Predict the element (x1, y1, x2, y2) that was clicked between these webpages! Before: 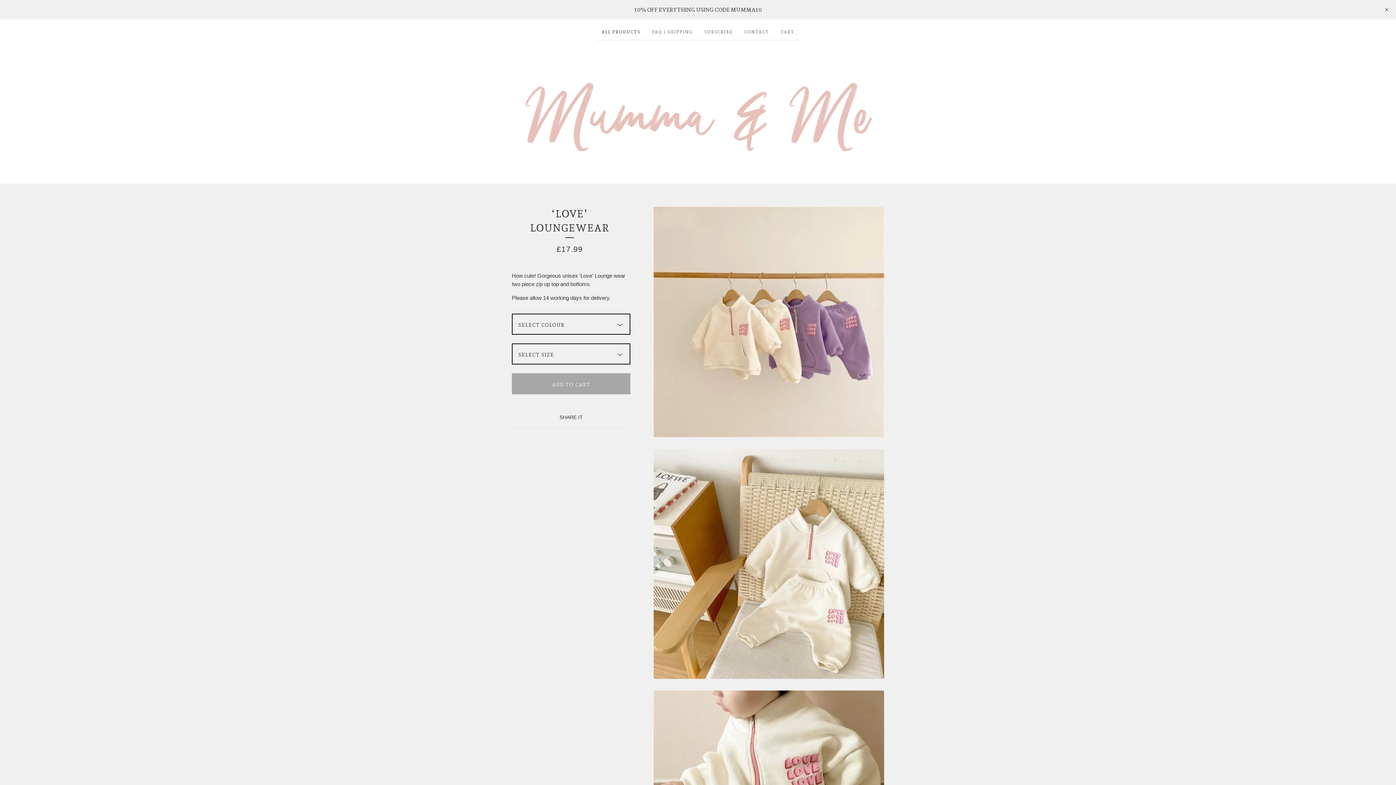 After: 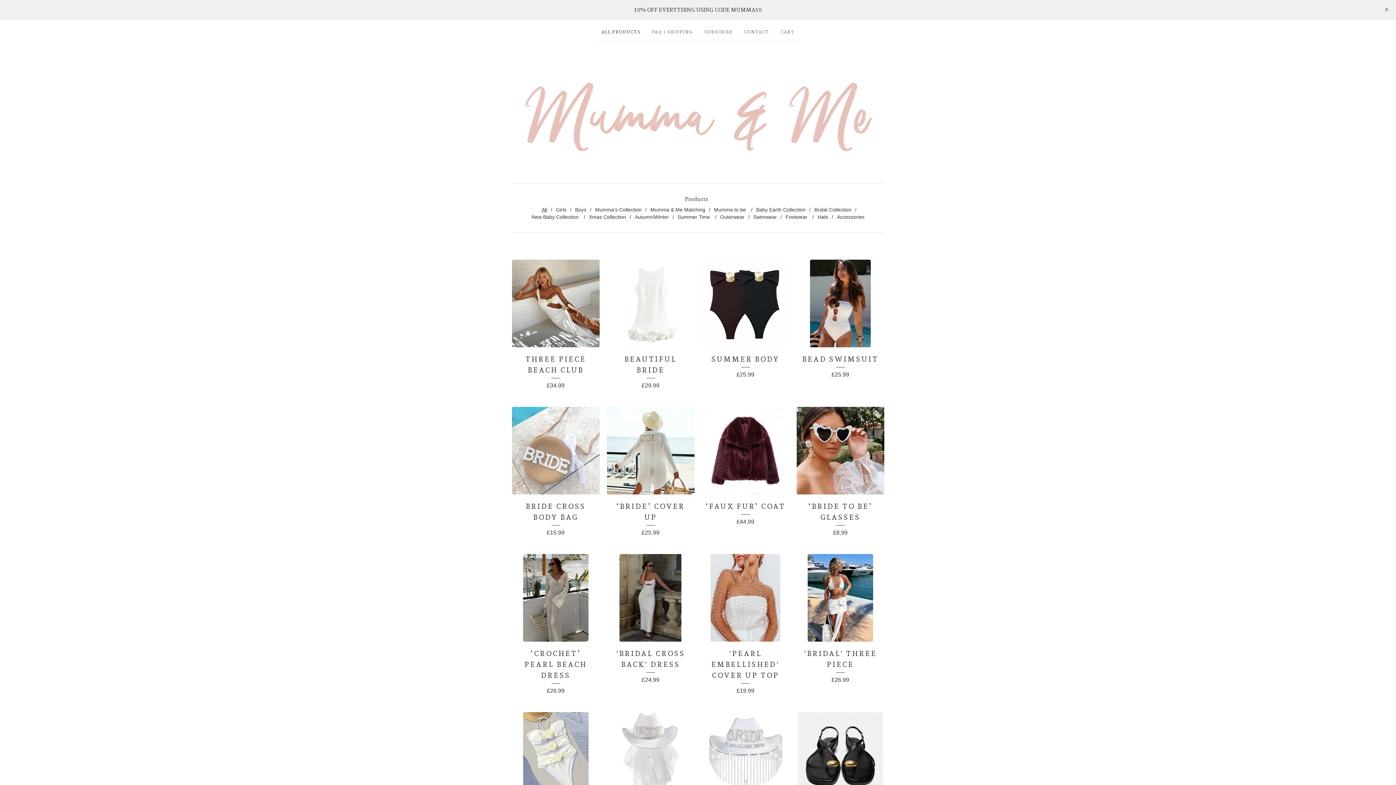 Action: bbox: (595, 26, 646, 40) label: ALL PRODUCTS